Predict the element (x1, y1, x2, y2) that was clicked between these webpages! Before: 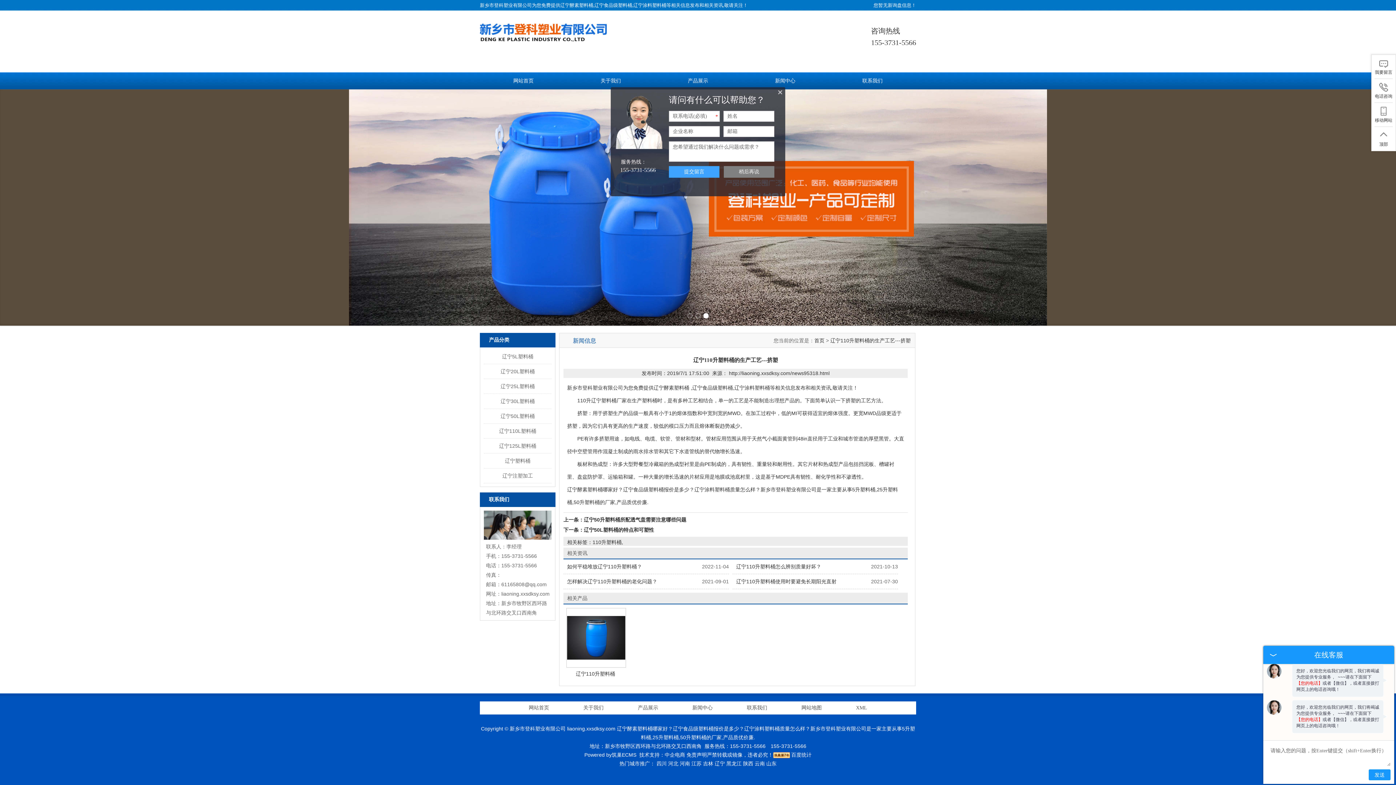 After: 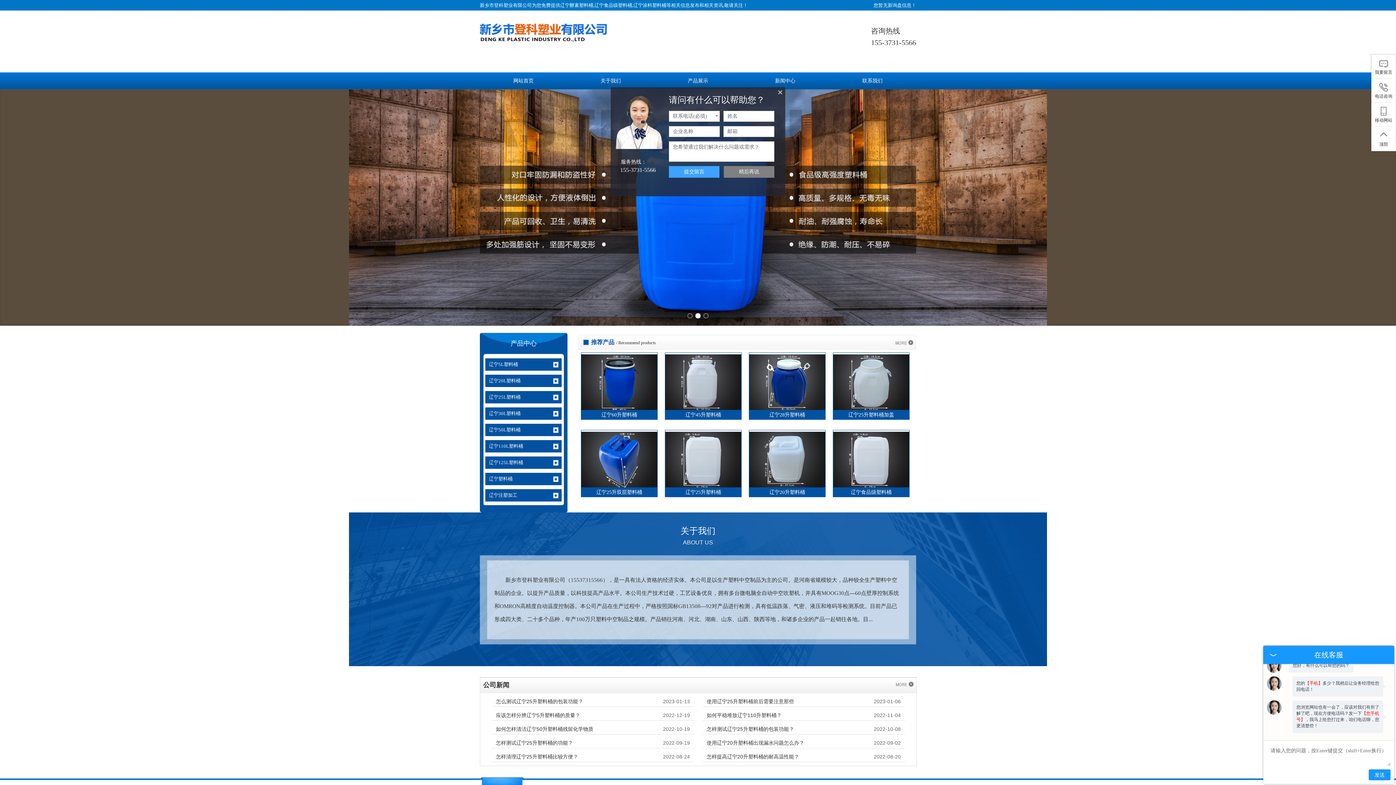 Action: bbox: (653, 385, 690, 390) label: 辽宁酵素塑料桶 